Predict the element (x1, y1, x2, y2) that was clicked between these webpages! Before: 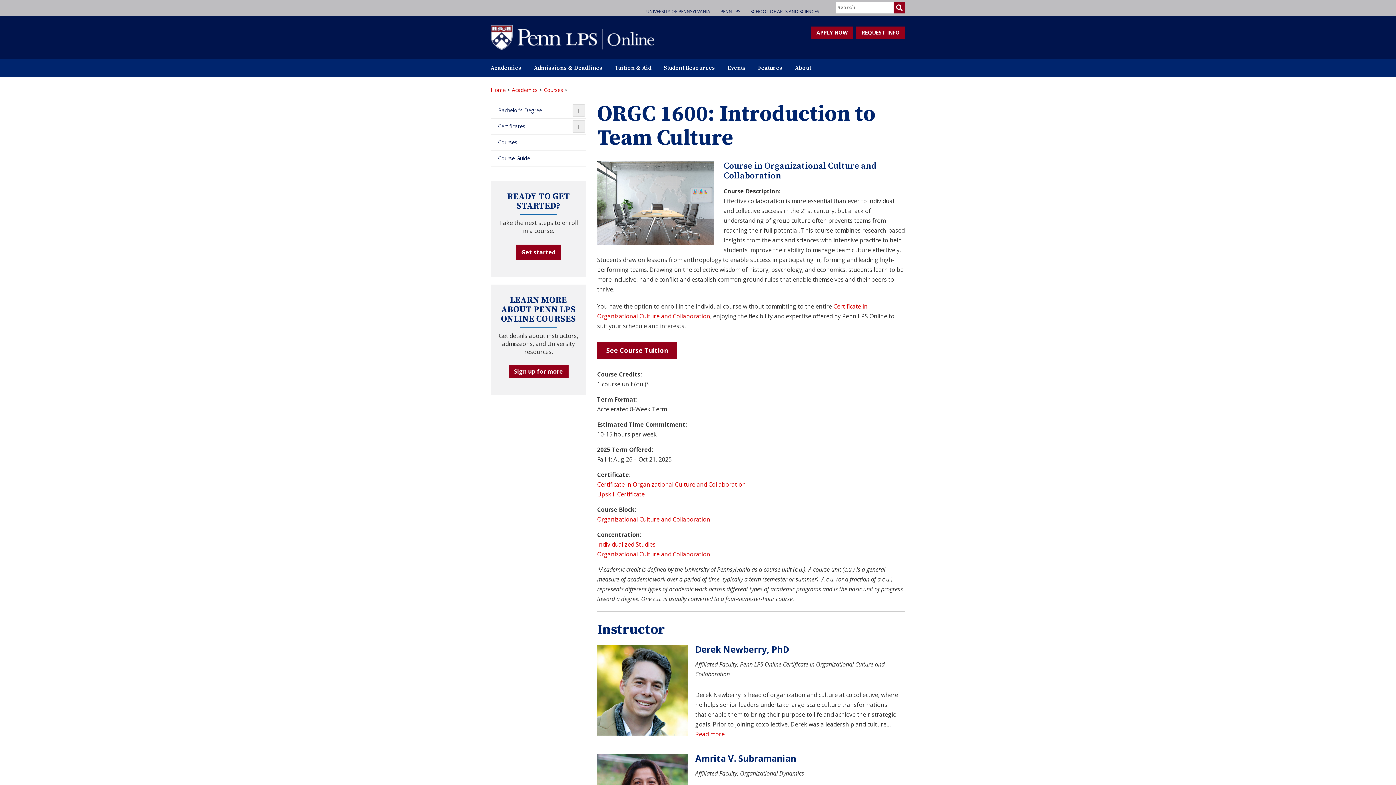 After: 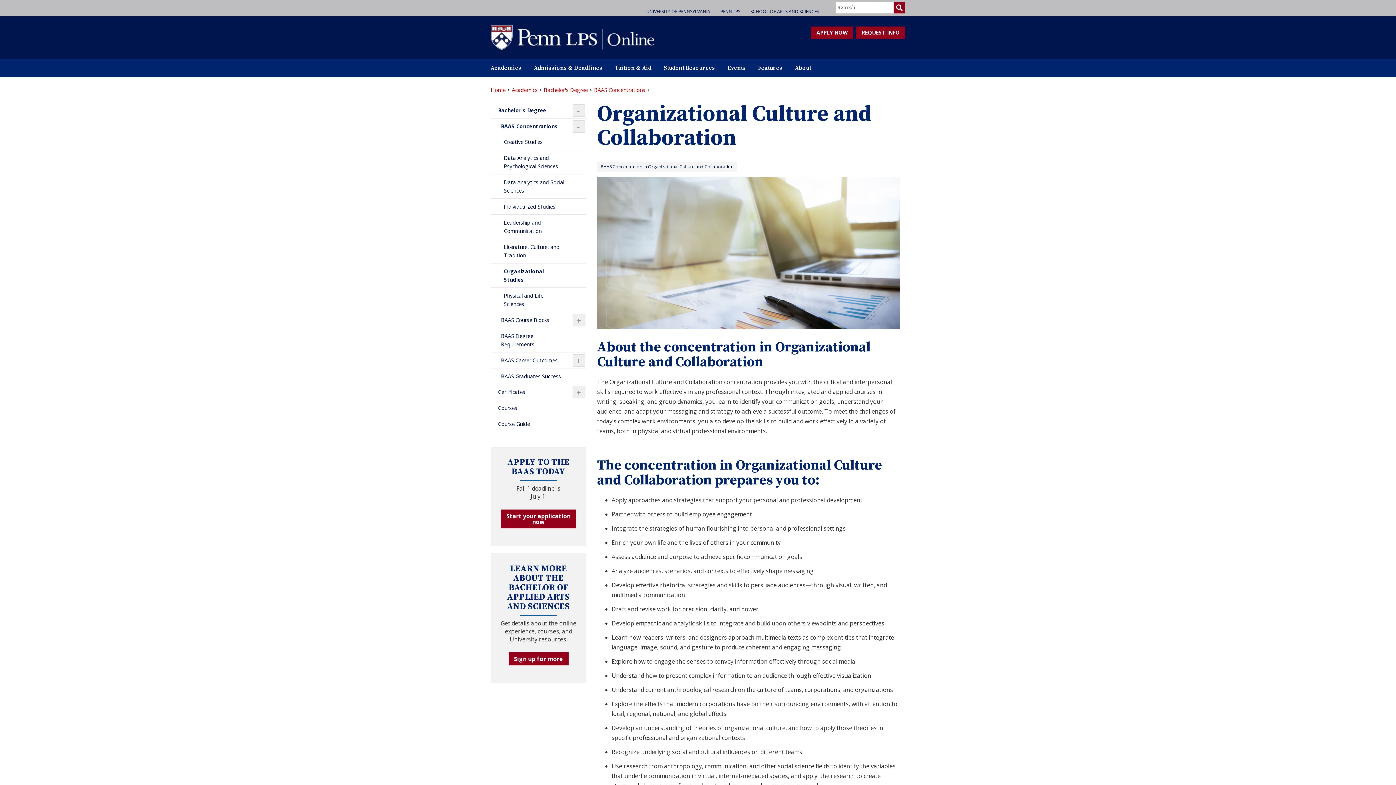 Action: bbox: (597, 550, 710, 558) label: Organizational Culture and Collaboration